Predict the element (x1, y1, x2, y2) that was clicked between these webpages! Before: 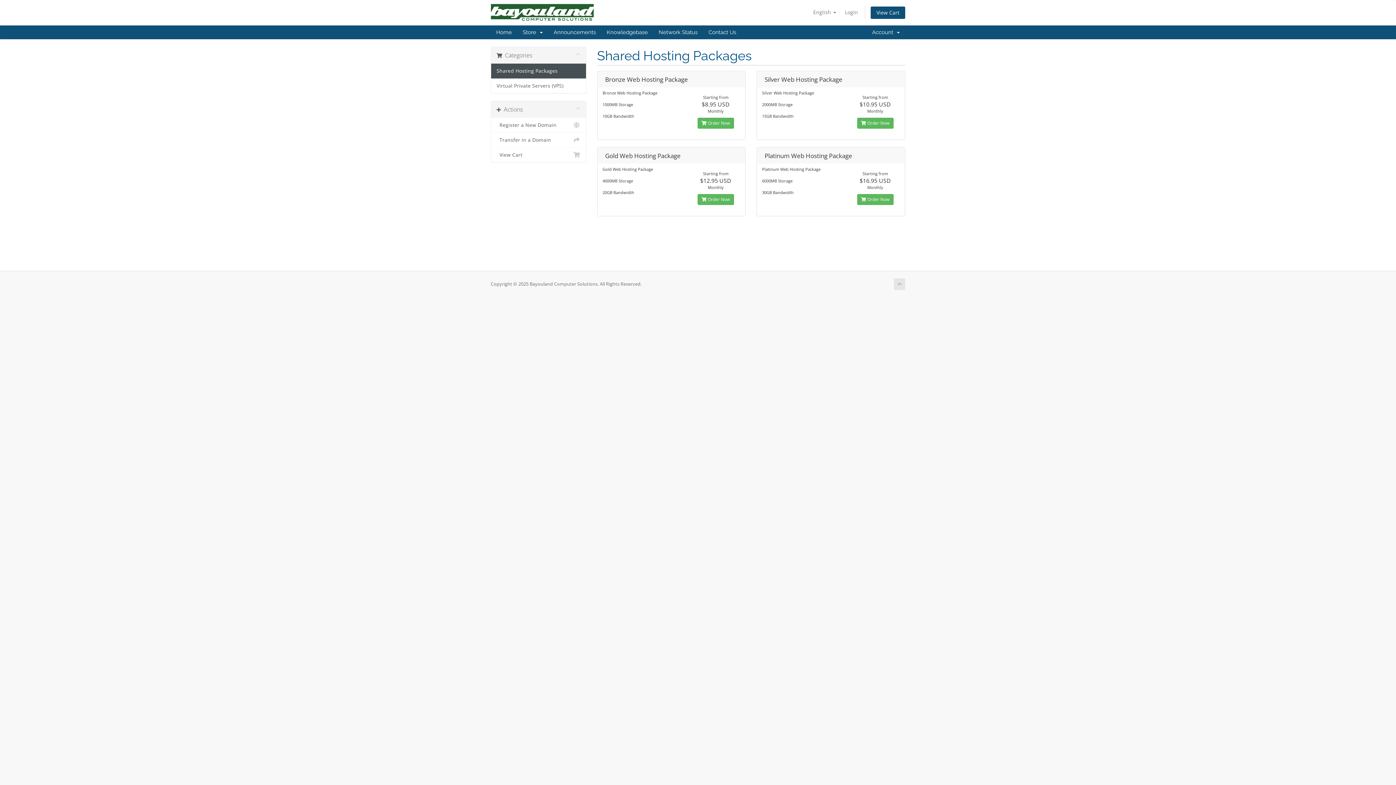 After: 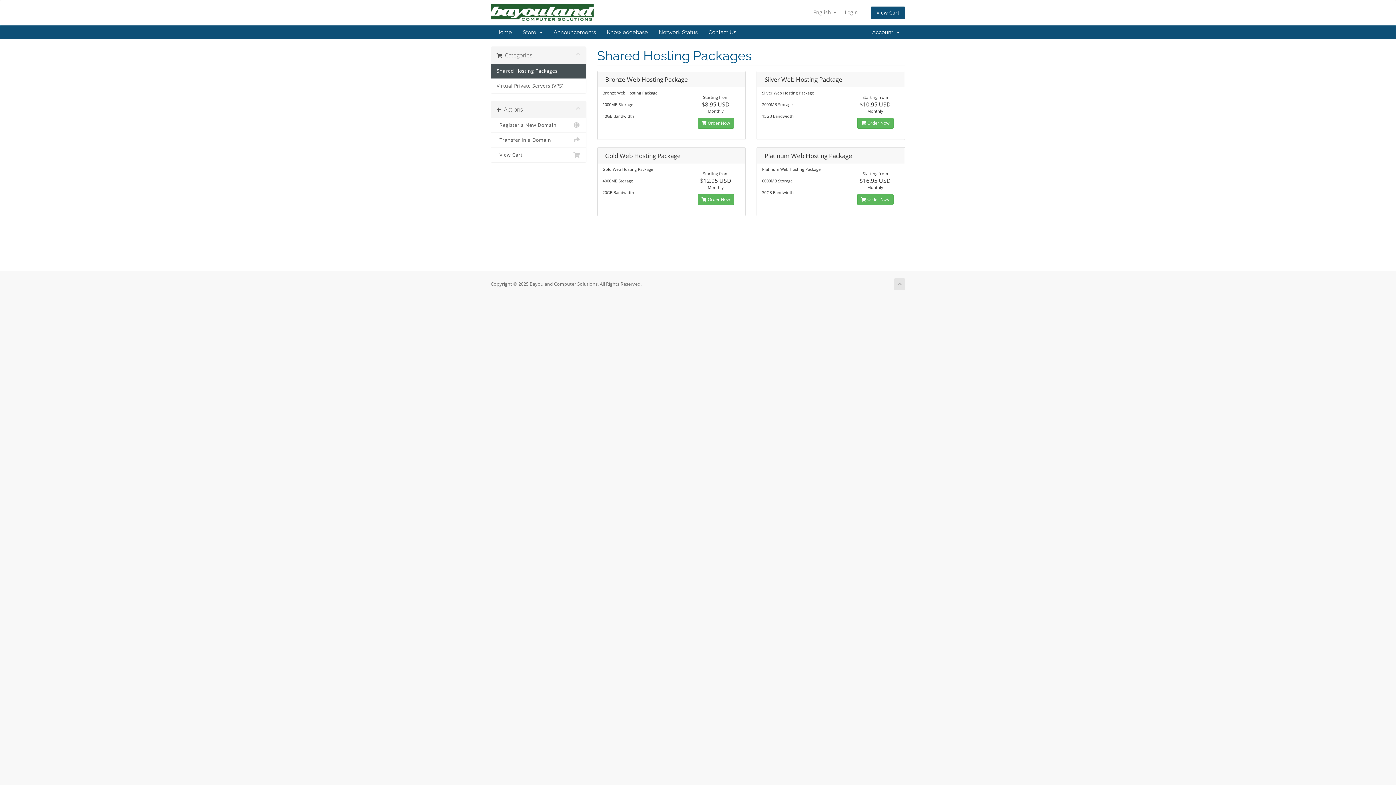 Action: bbox: (894, 278, 905, 290)